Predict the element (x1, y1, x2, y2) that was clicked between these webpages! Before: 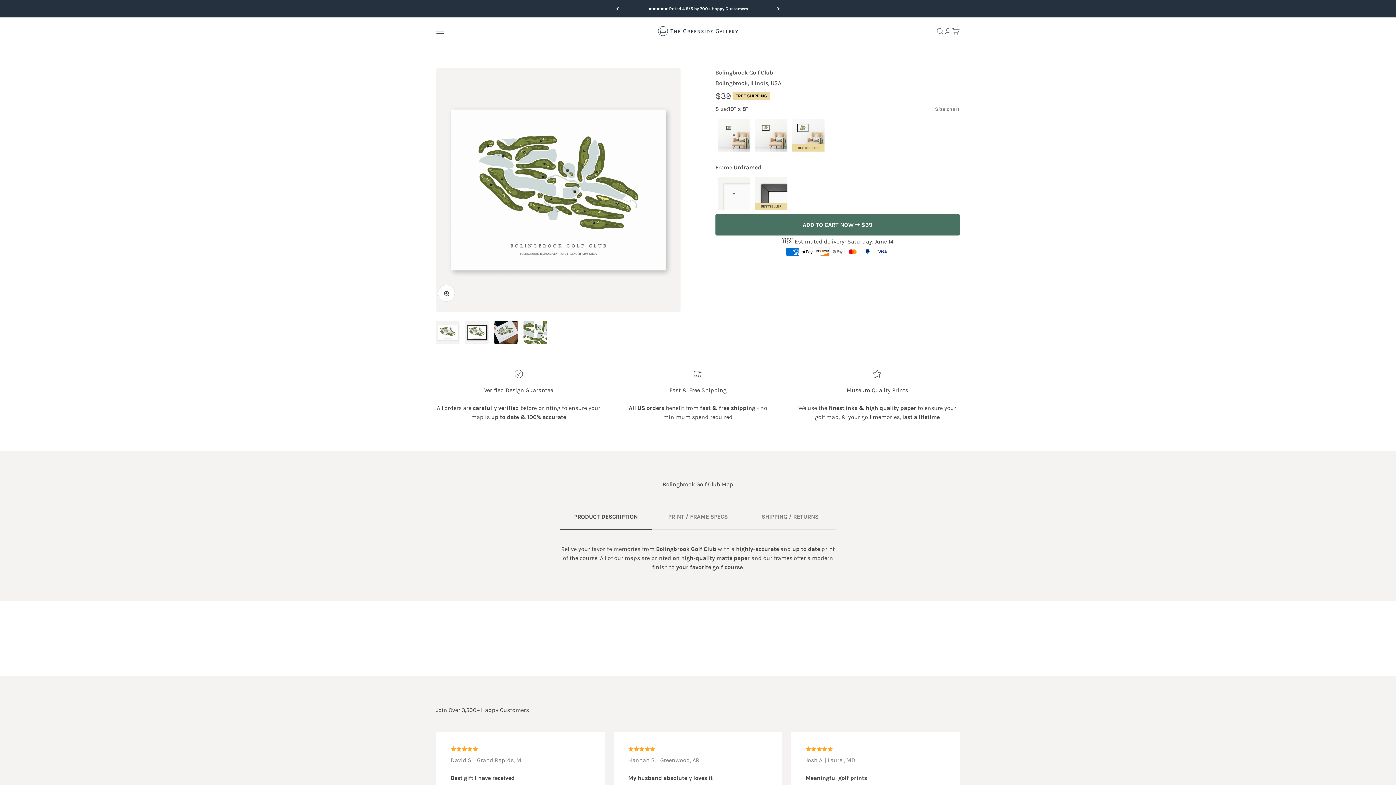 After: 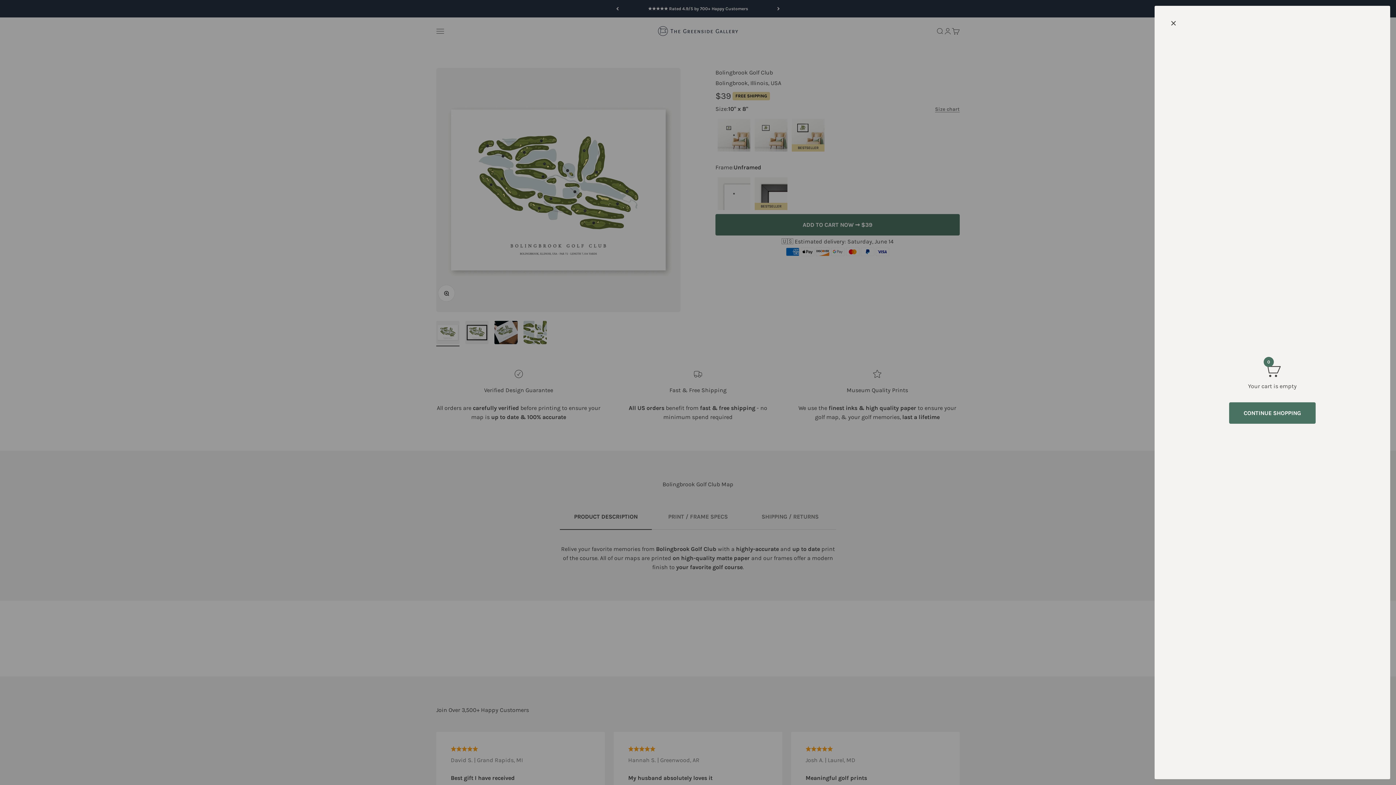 Action: bbox: (952, 27, 960, 35) label: Cart
0 items
0